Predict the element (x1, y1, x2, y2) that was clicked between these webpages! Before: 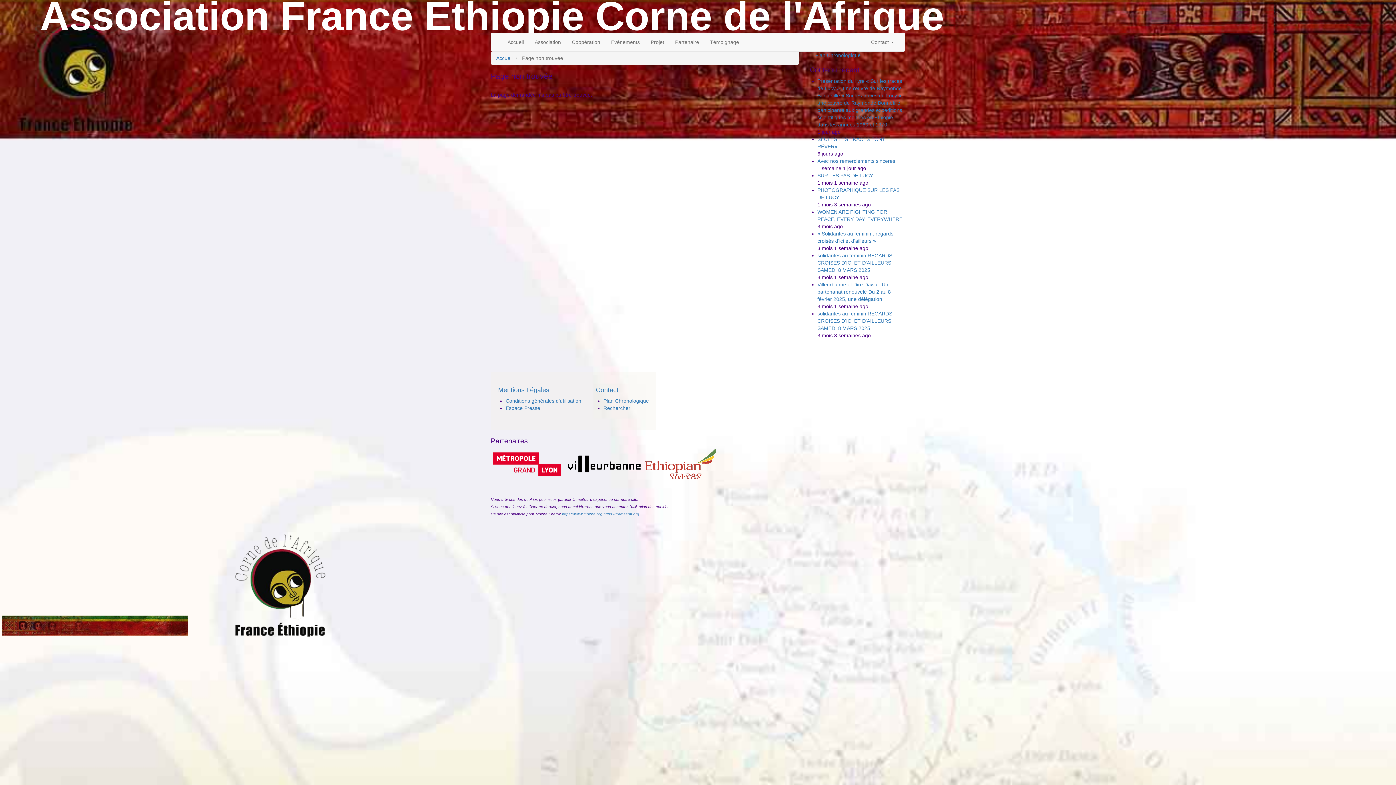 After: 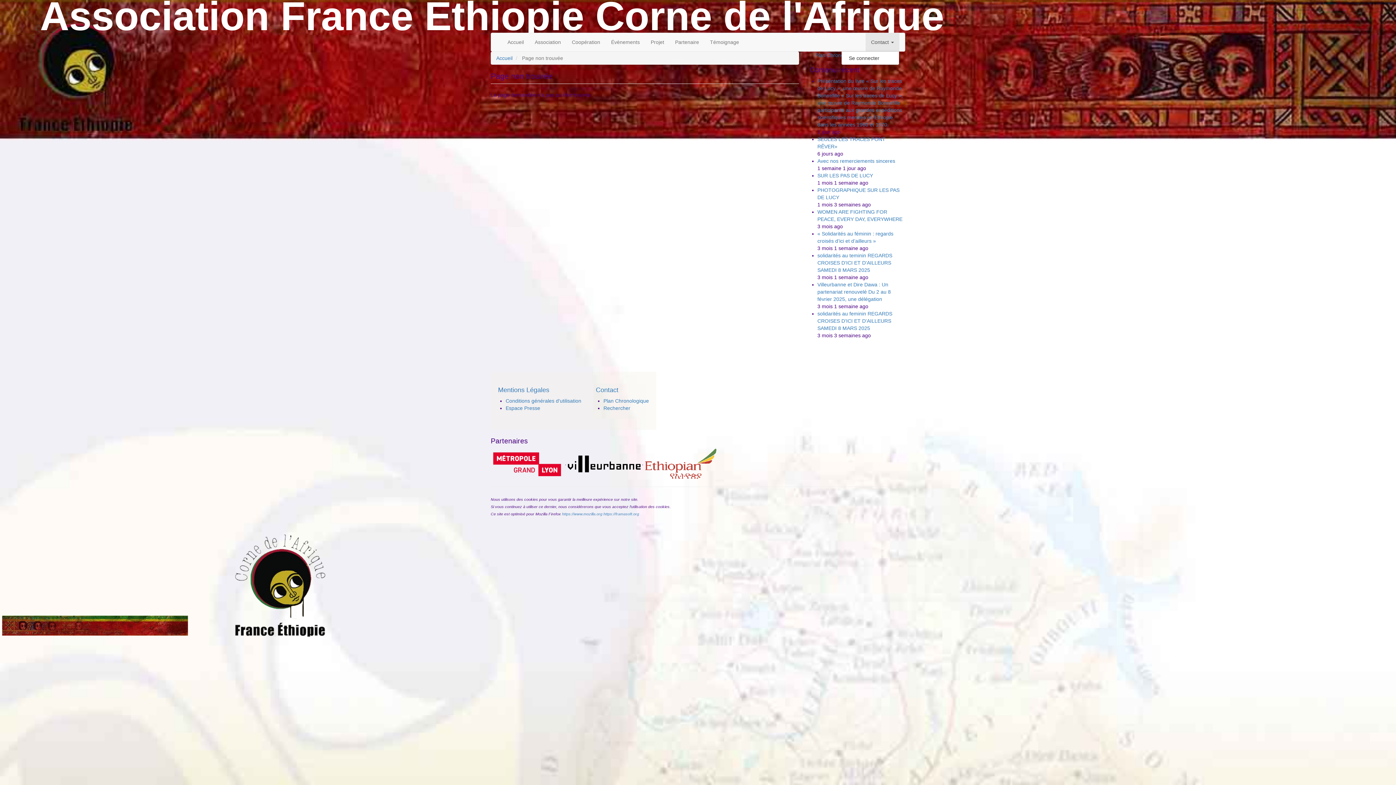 Action: label: Contact  bbox: (865, 33, 899, 51)